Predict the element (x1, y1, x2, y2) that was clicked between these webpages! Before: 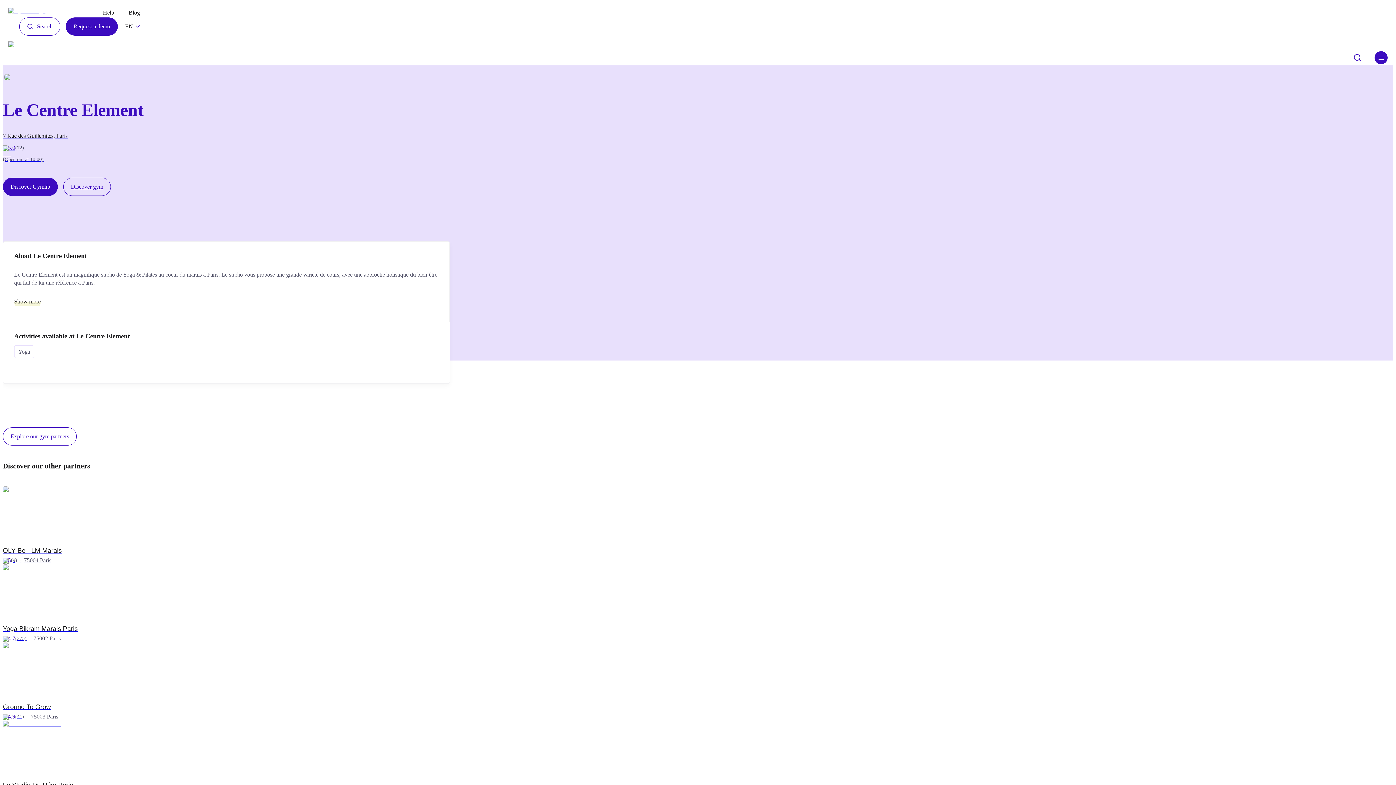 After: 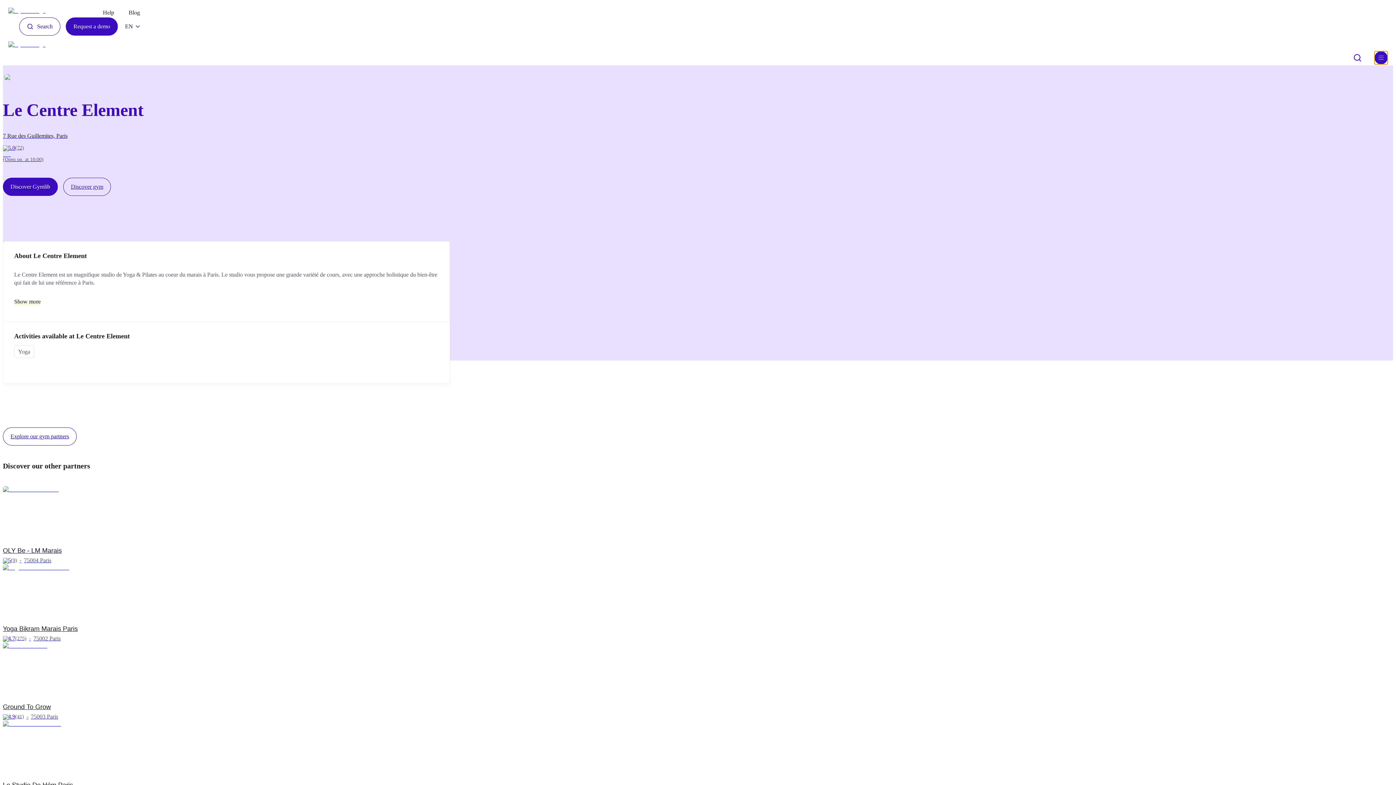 Action: bbox: (1374, 51, 1388, 64)